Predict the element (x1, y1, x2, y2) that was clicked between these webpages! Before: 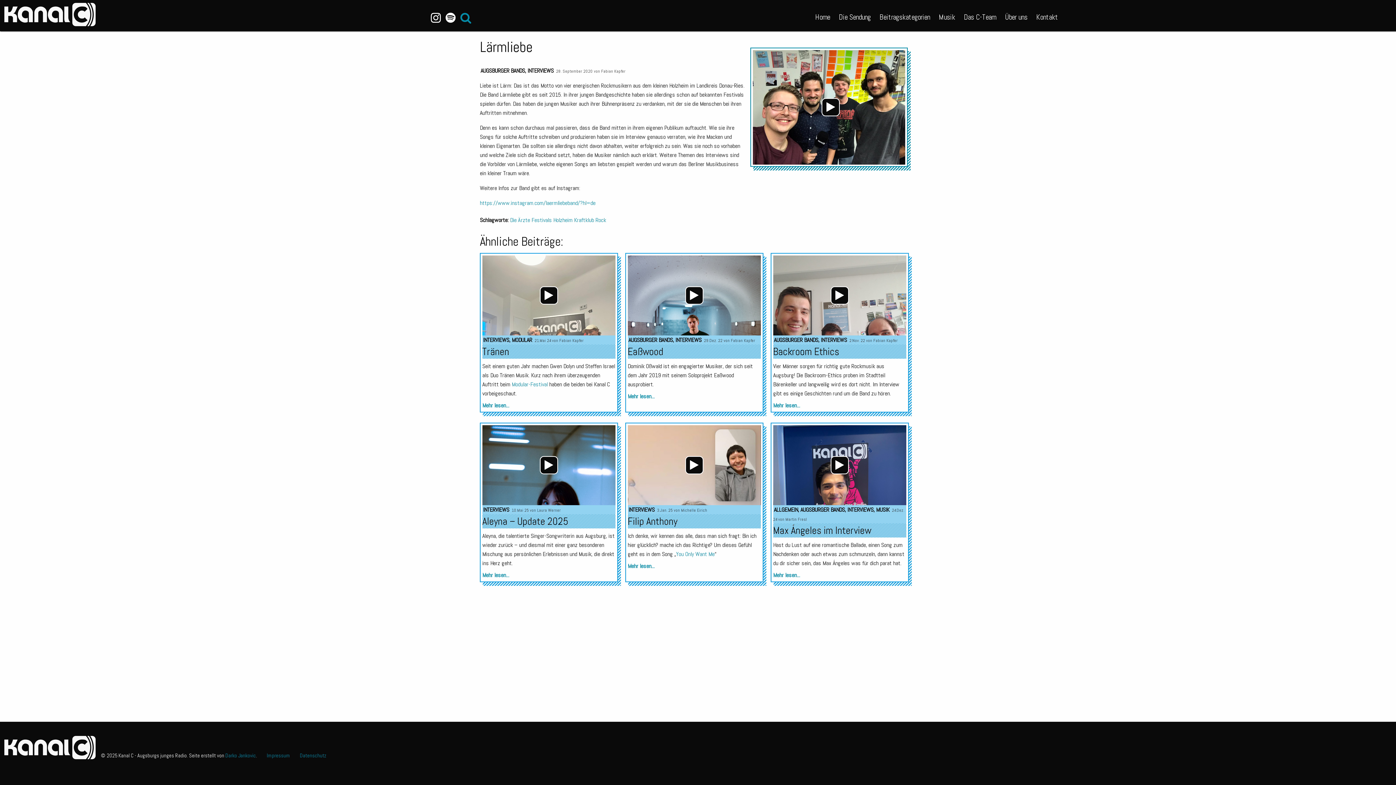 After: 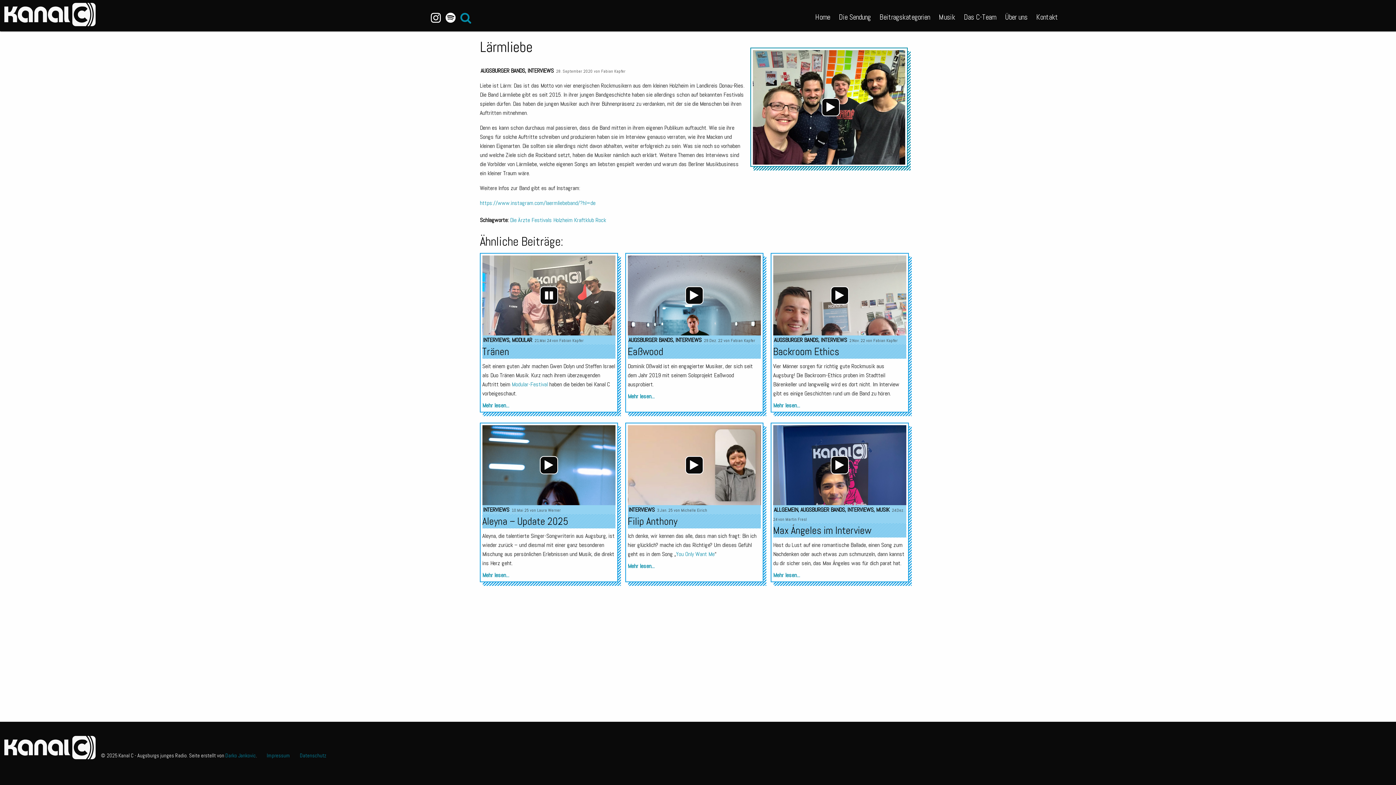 Action: bbox: (539, 286, 558, 304) label: Abspielen